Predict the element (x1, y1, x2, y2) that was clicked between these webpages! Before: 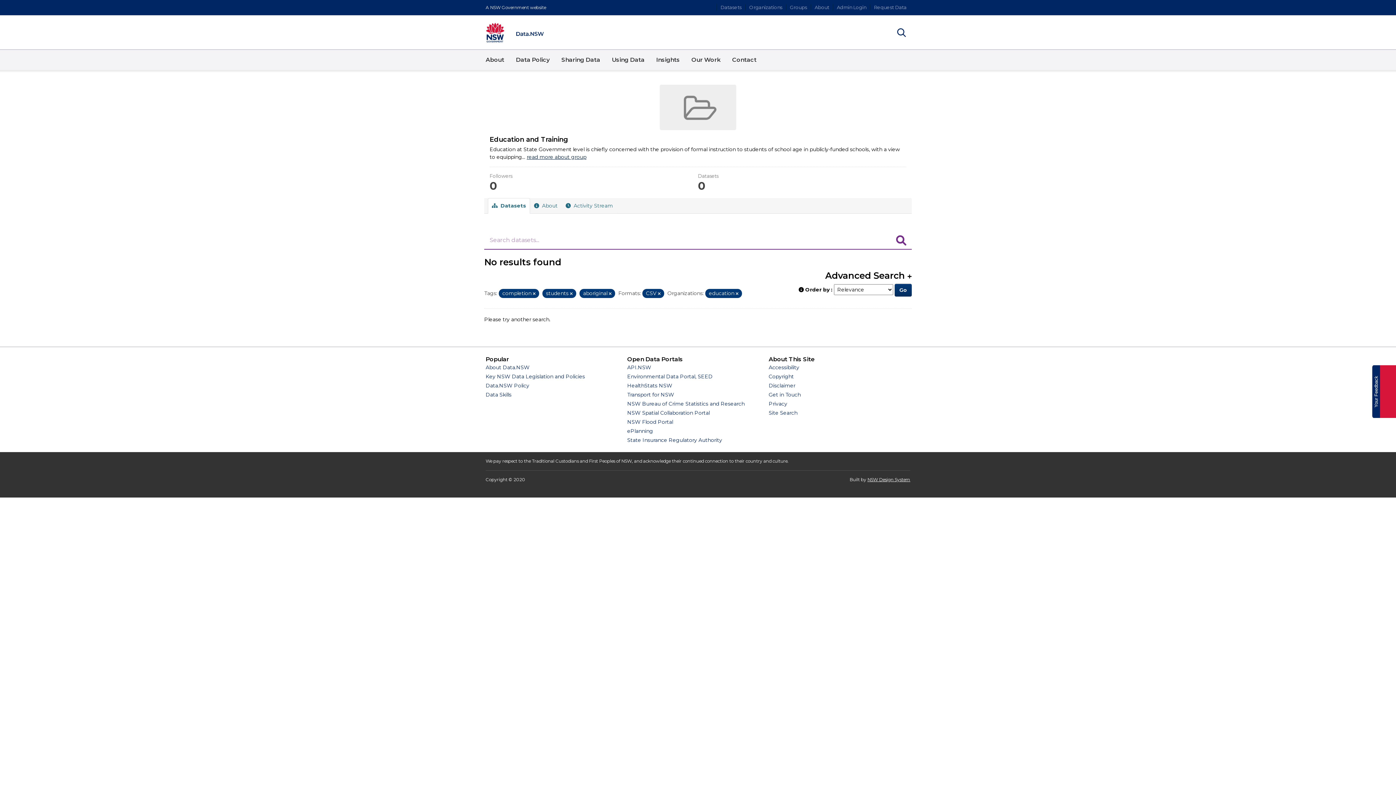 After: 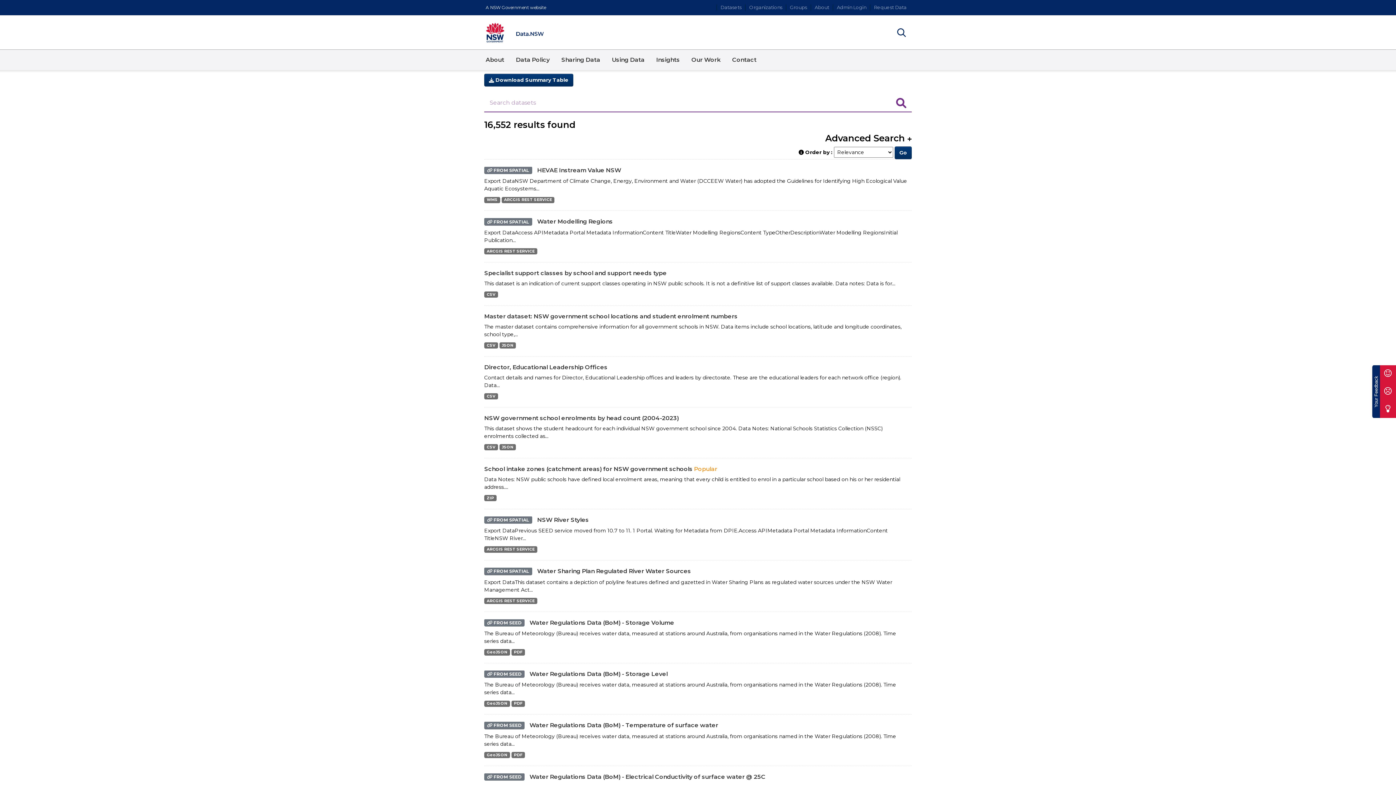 Action: bbox: (717, 4, 745, 10) label: Datasets